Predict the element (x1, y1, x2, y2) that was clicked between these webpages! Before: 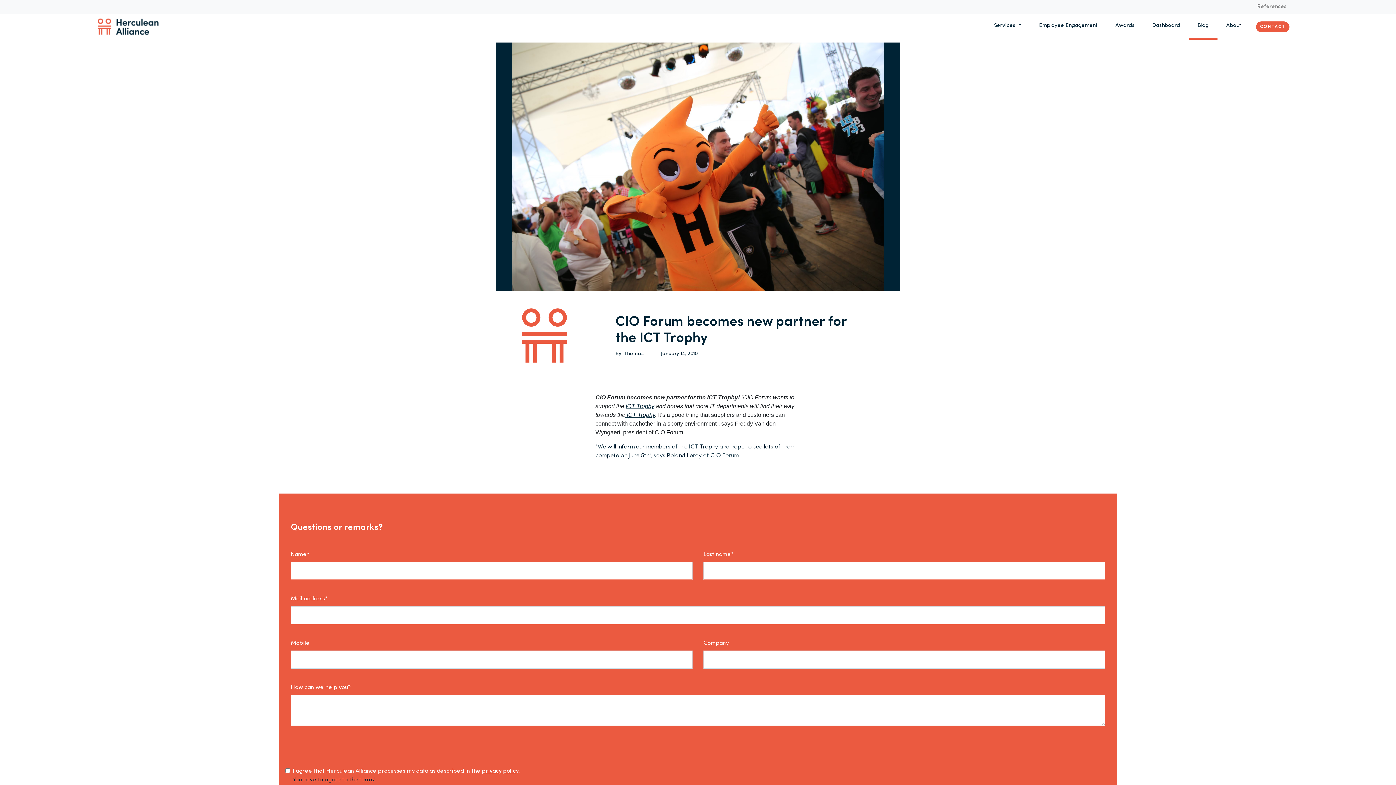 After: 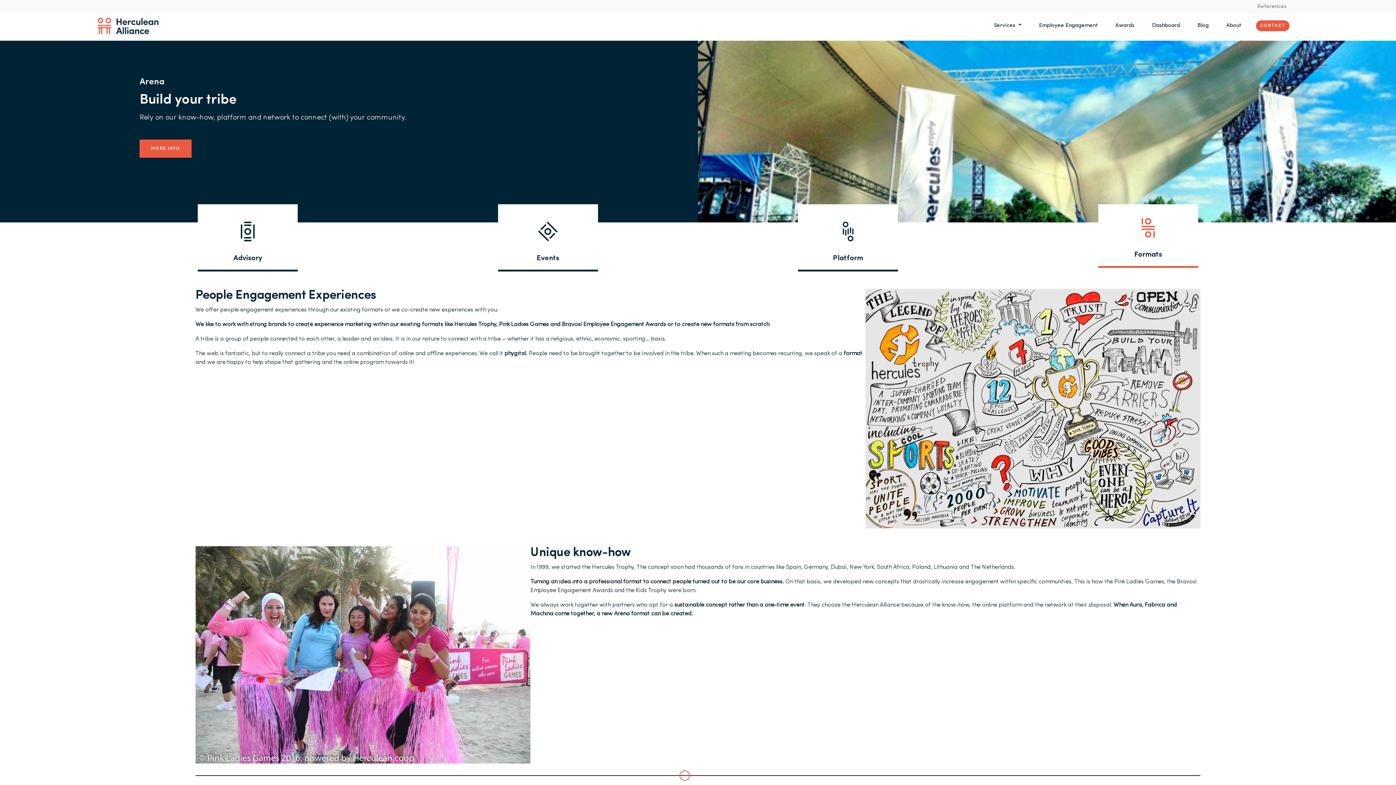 Action: bbox: (625, 411, 655, 418) label:  ICT Trophy